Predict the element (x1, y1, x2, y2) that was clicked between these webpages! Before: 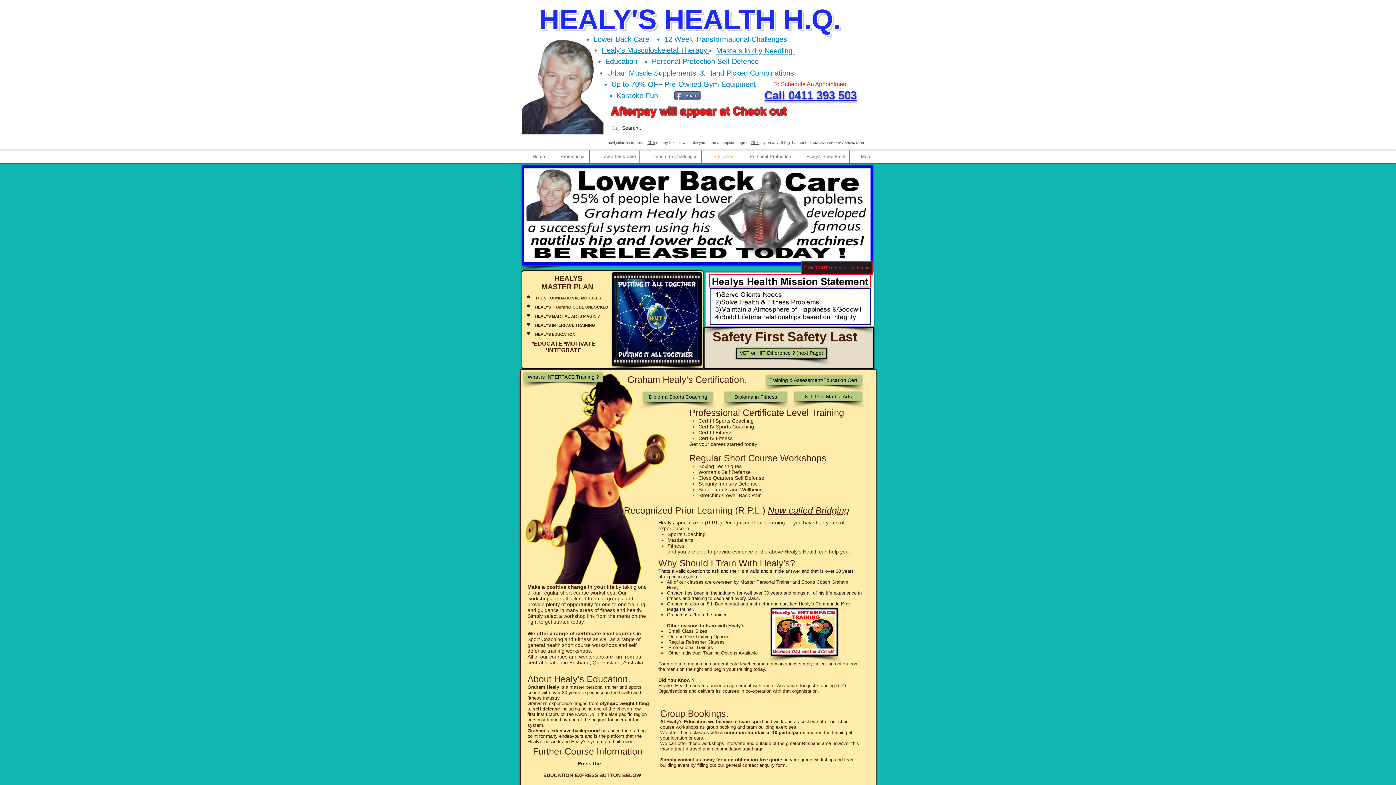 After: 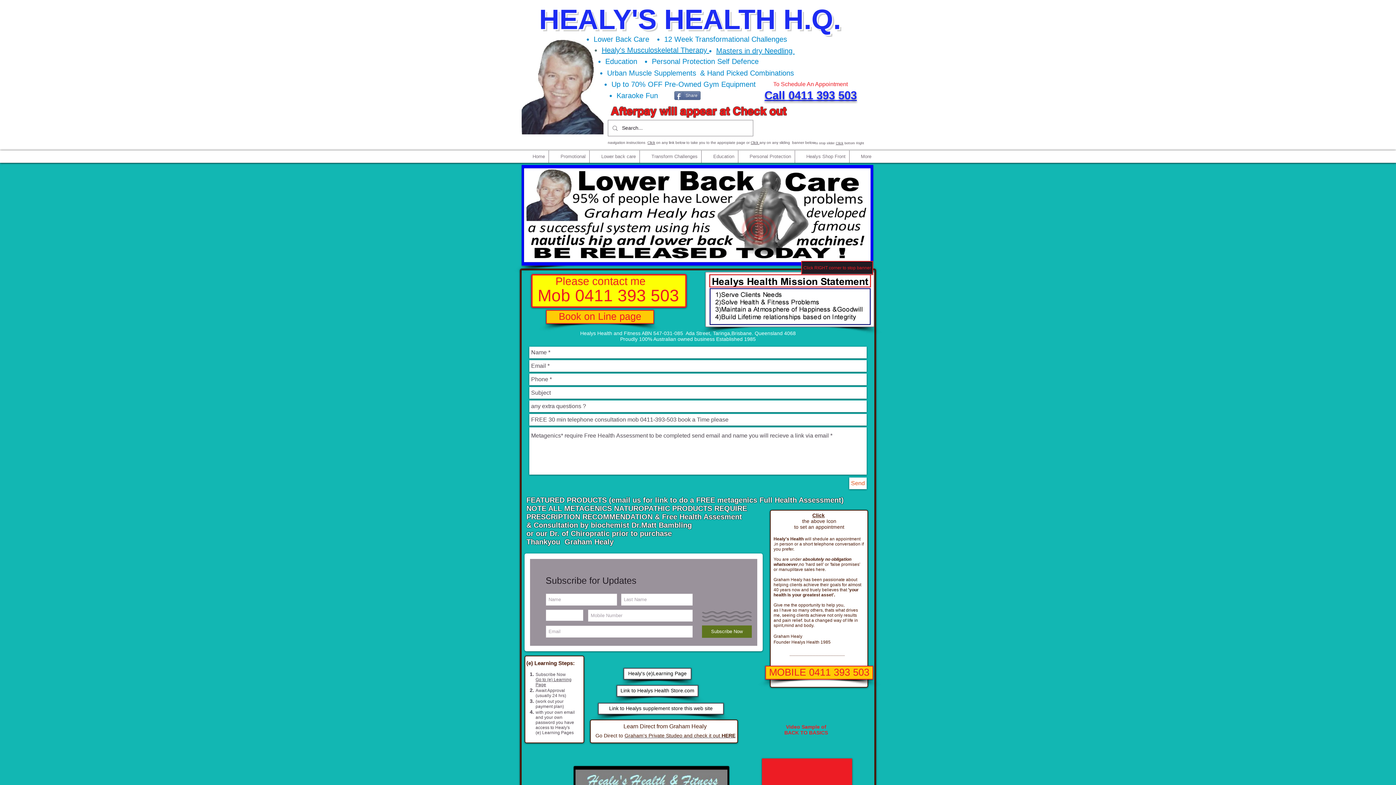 Action: label: Simply contact us today for a no obligation free quote  bbox: (660, 757, 783, 762)